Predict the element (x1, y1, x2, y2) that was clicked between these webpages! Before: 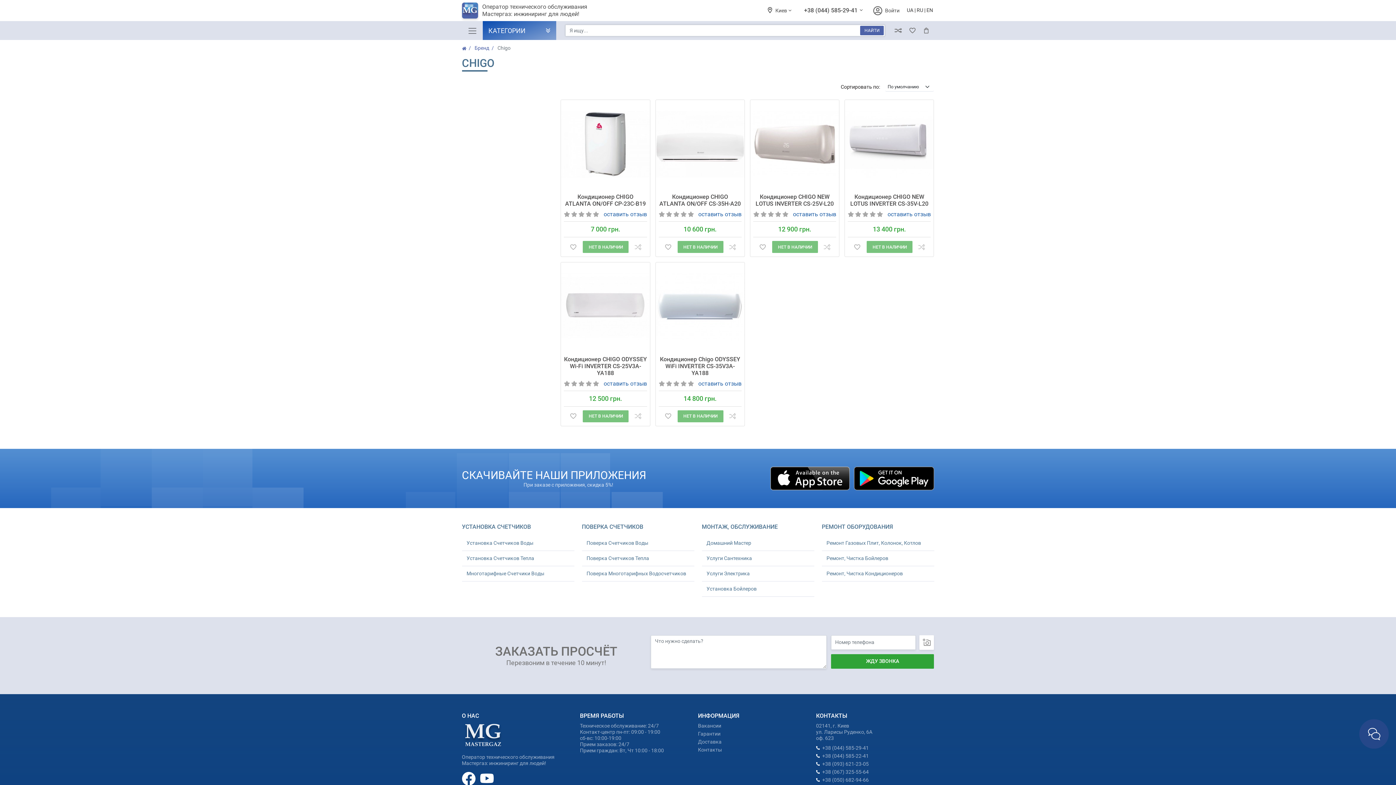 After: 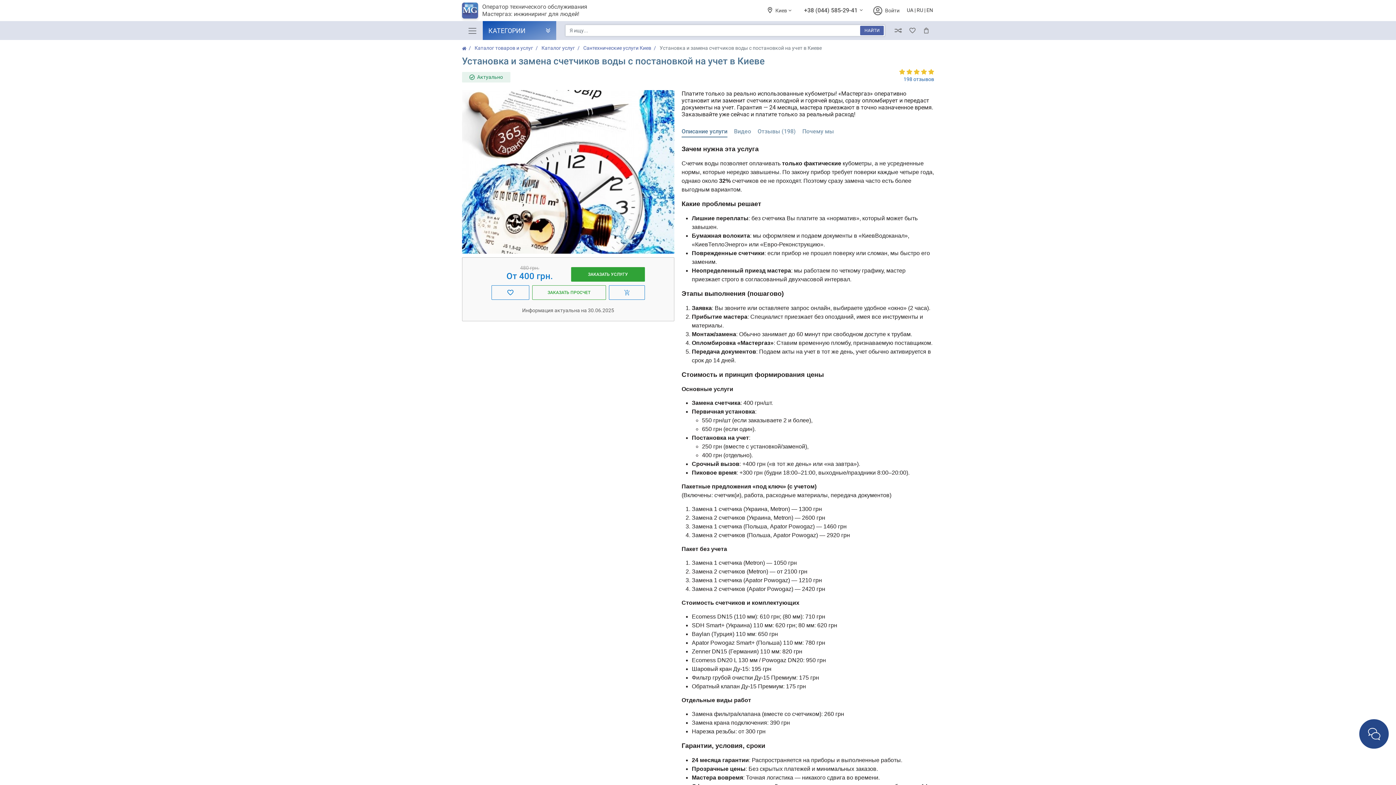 Action: bbox: (466, 540, 533, 546) label: Установка Счетчиков Воды